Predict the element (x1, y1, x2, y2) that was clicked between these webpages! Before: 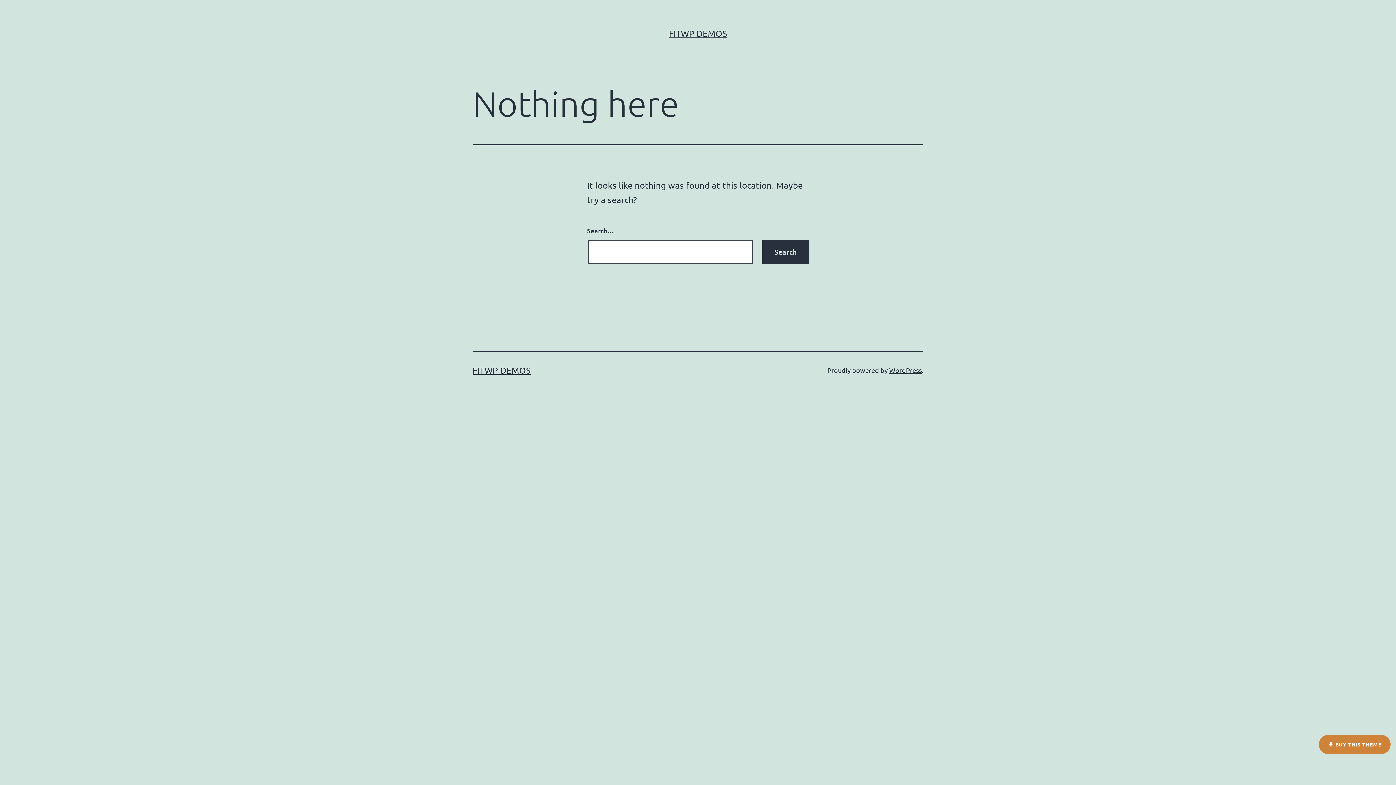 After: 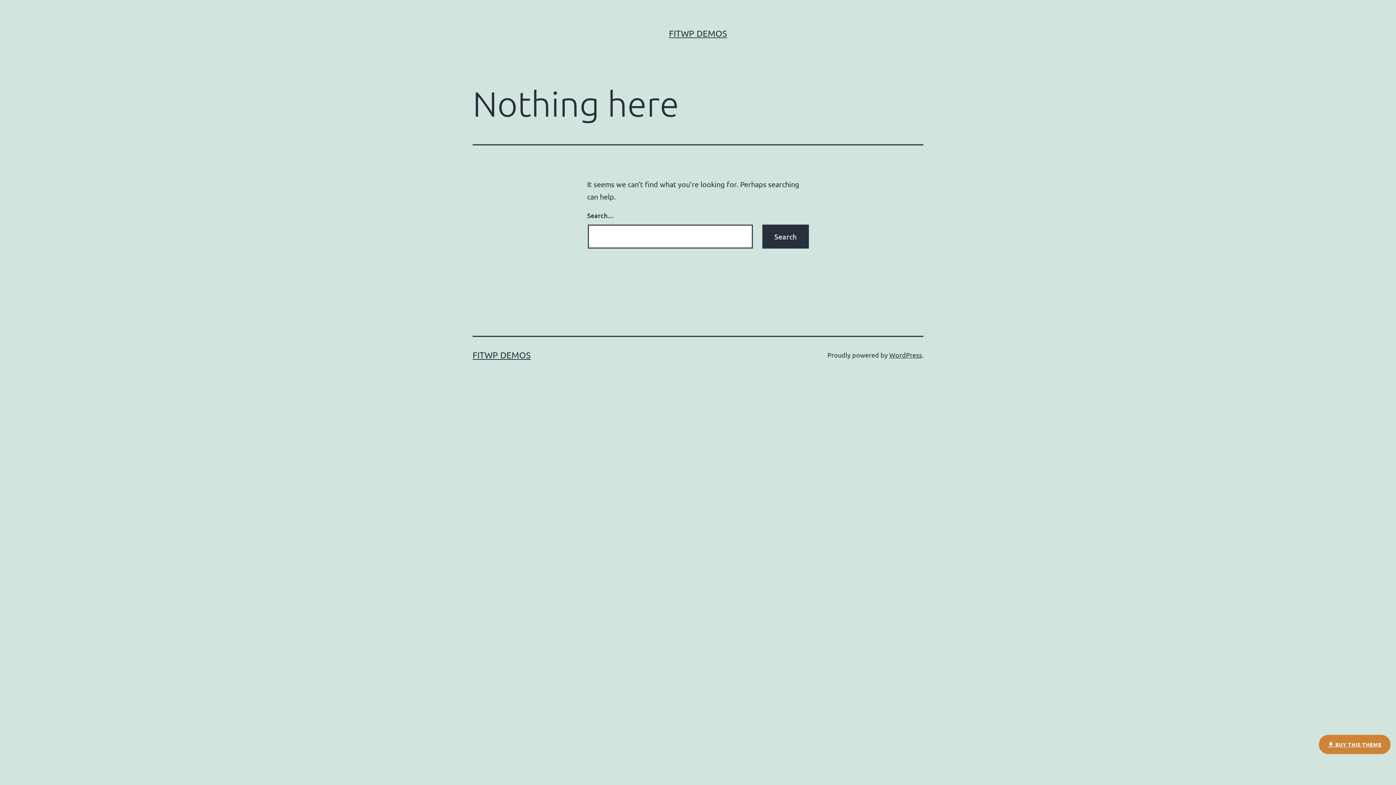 Action: label: FITWP DEMOS bbox: (669, 28, 727, 38)